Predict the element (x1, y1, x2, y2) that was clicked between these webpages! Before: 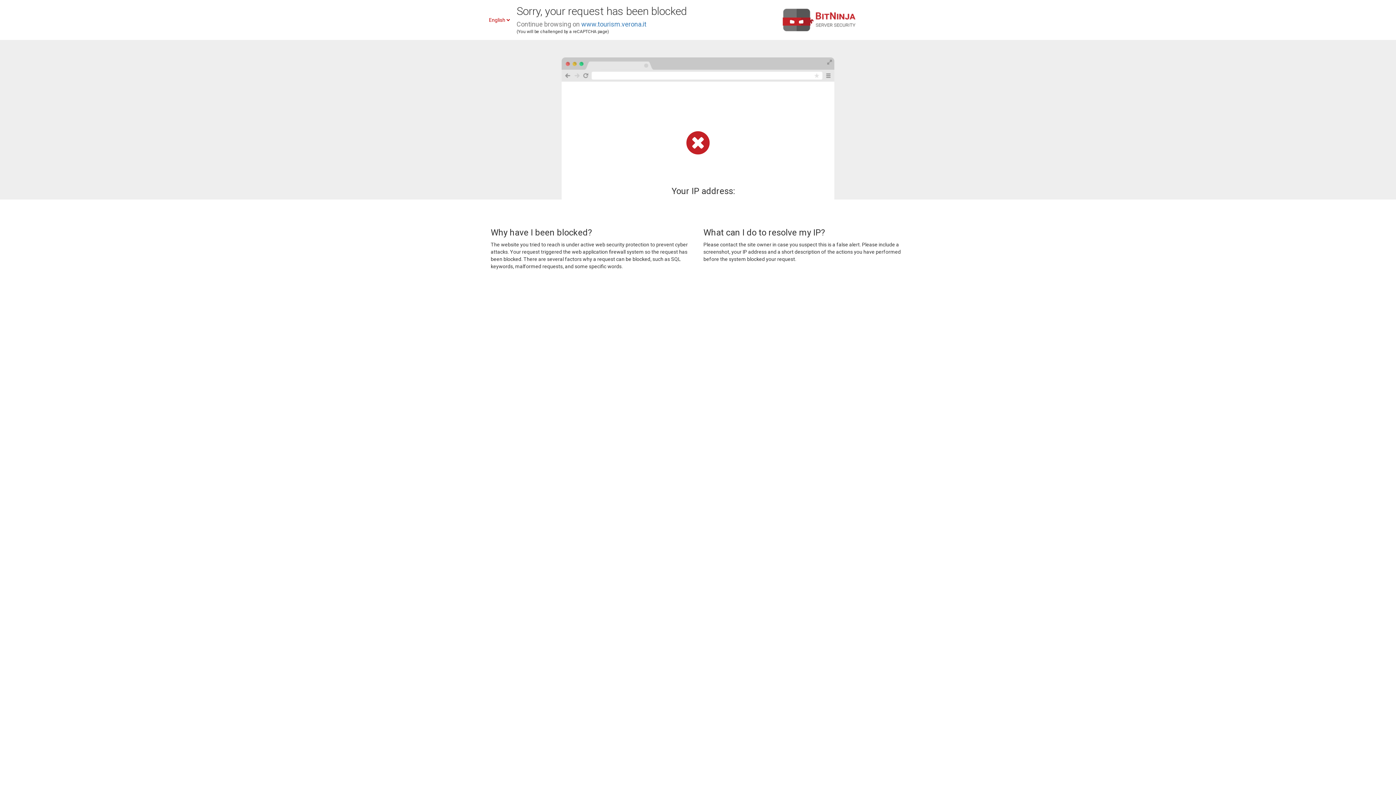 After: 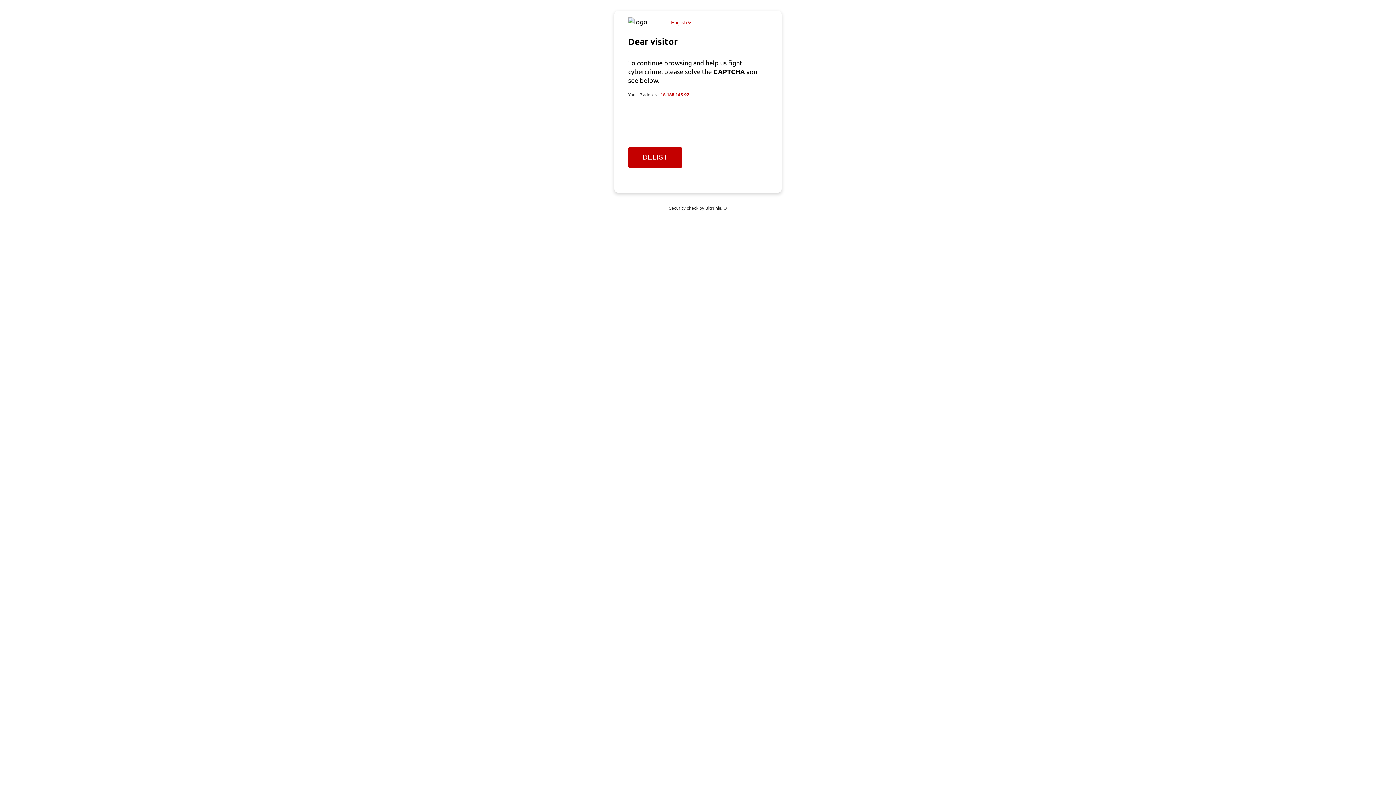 Action: label: www.tourism.verona.it bbox: (581, 20, 646, 28)